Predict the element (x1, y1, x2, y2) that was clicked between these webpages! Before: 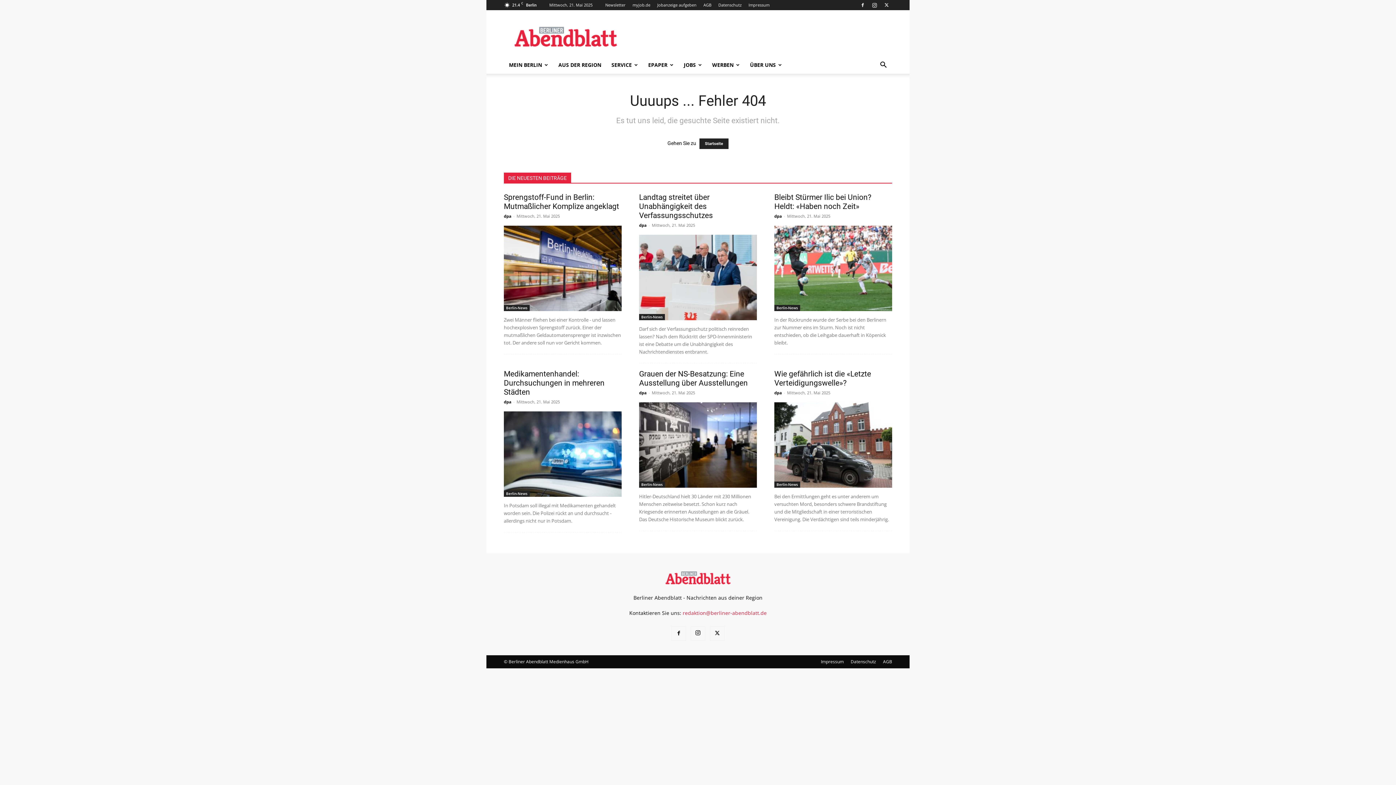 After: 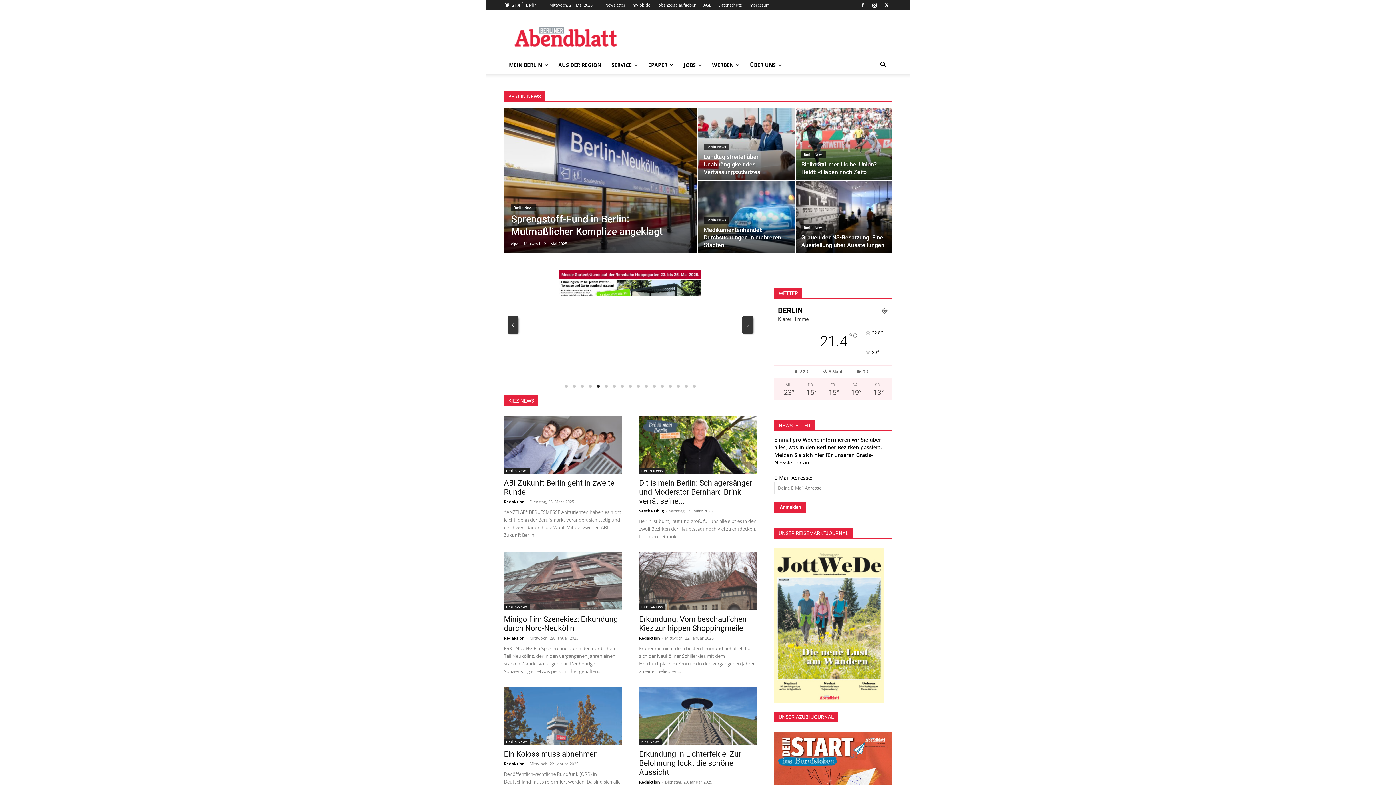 Action: bbox: (665, 580, 730, 585)